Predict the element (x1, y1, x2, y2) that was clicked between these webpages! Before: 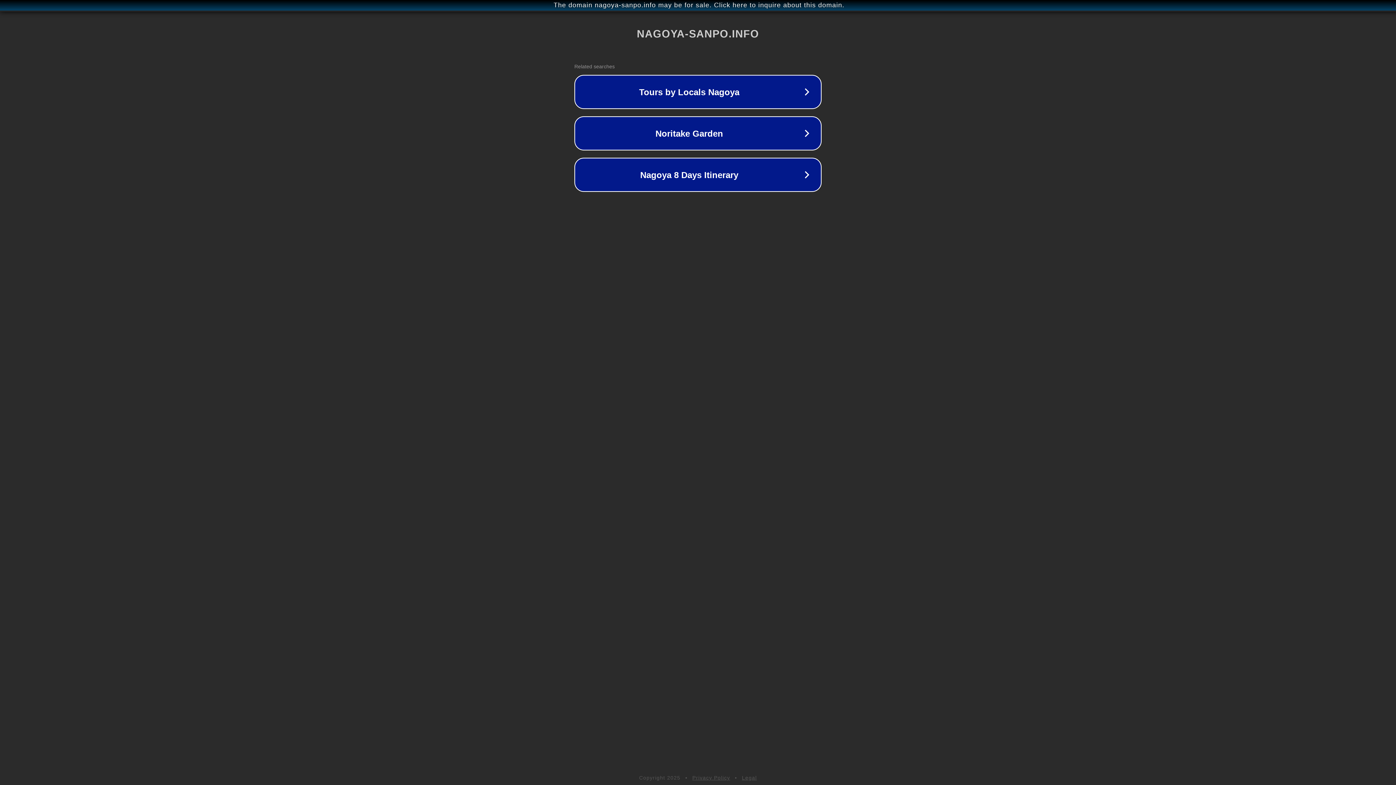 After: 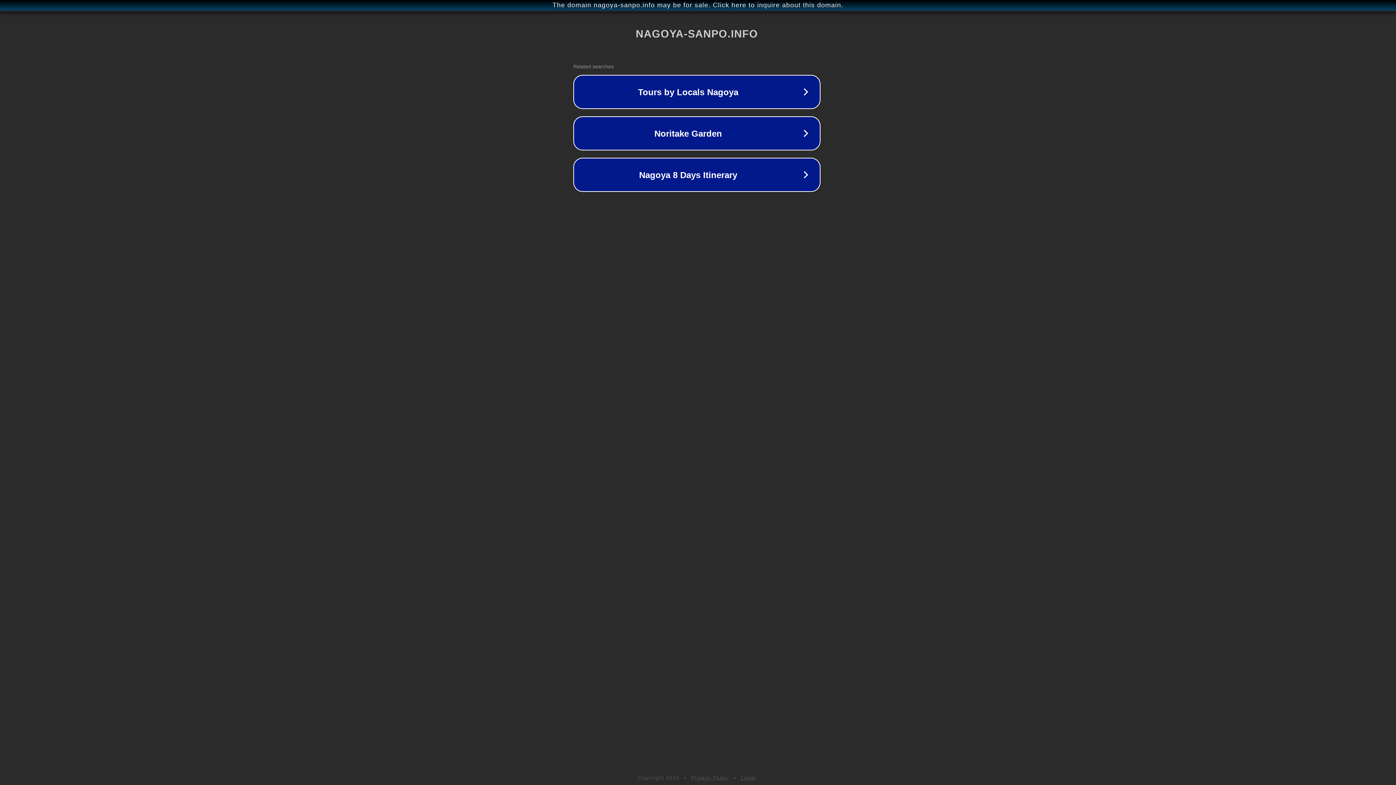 Action: label: The domain nagoya-sanpo.info may be for sale. Click here to inquire about this domain. bbox: (1, 1, 1397, 9)